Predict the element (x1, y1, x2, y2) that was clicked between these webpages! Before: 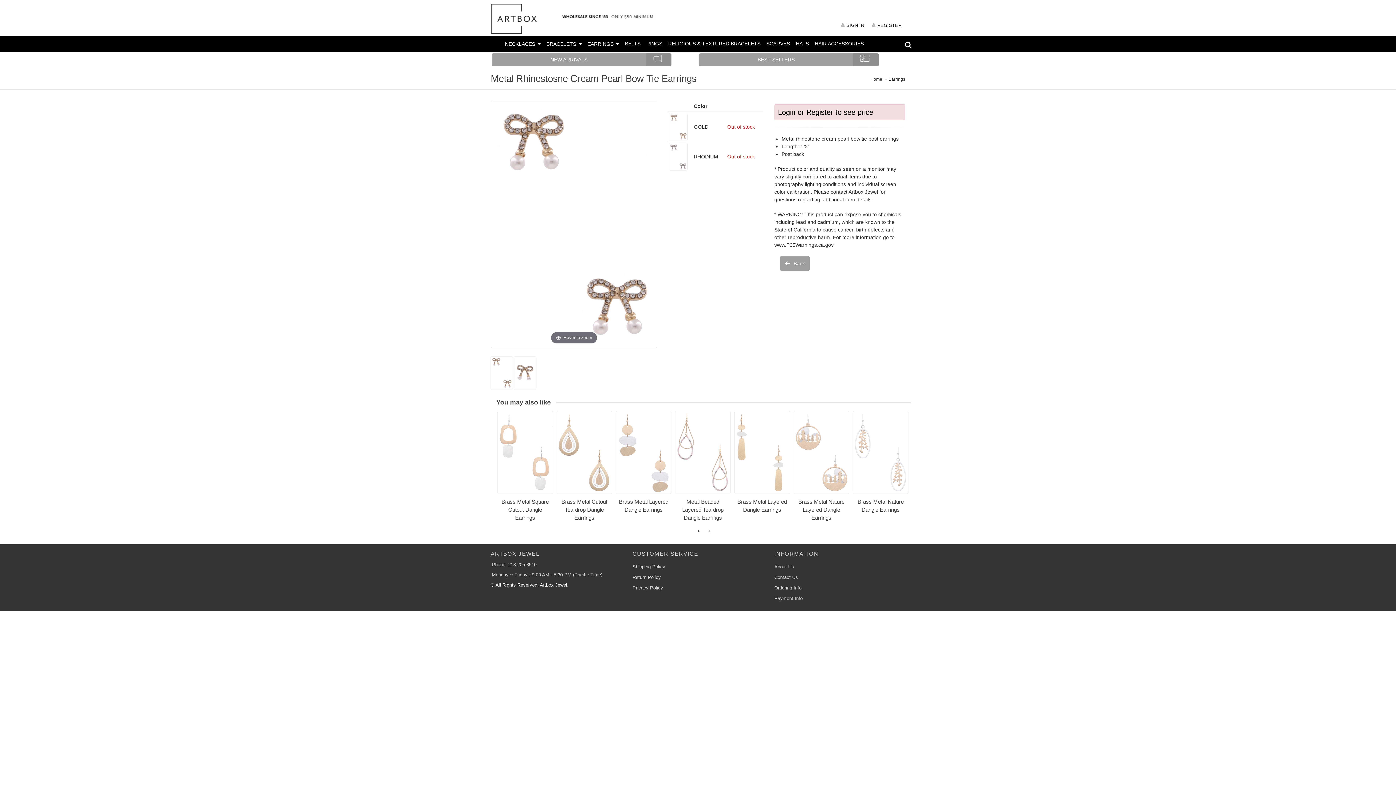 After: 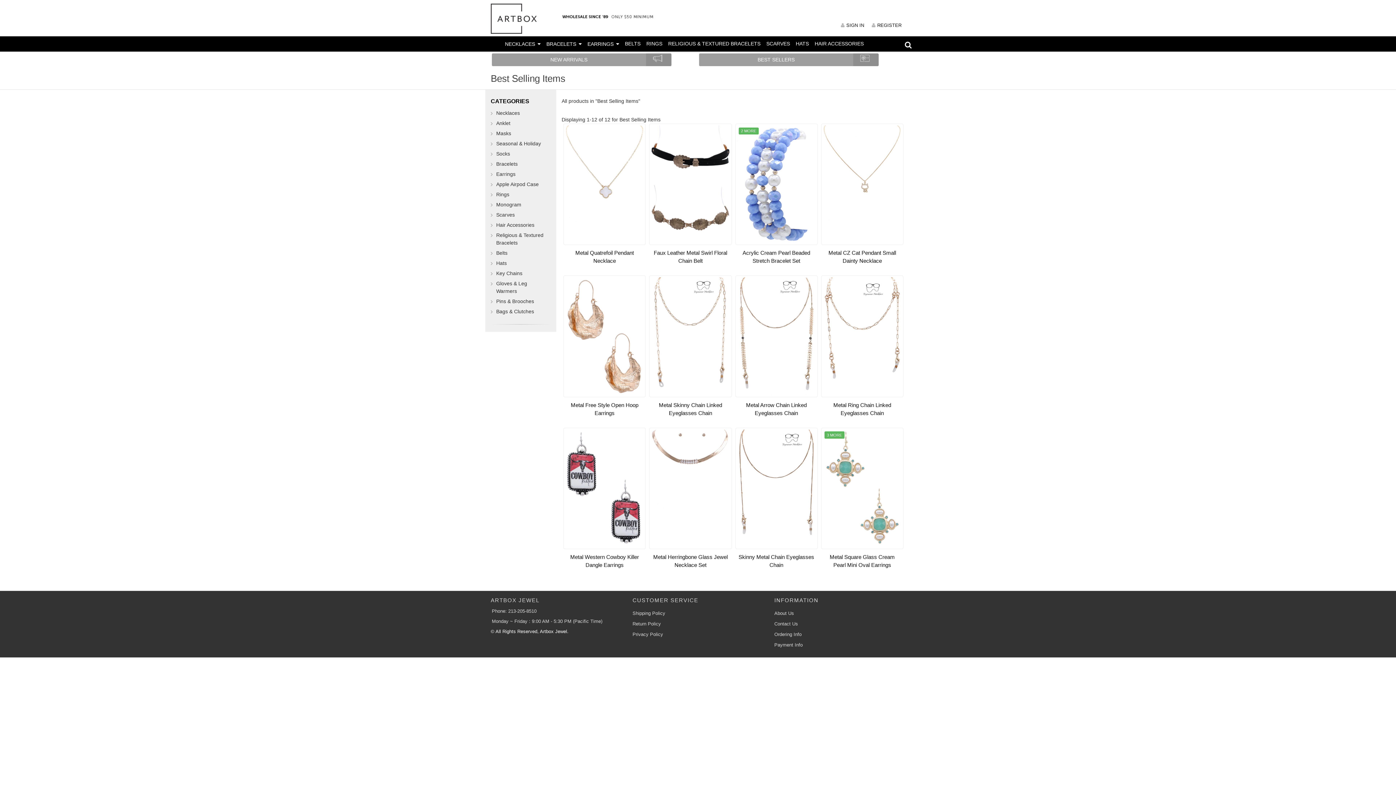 Action: bbox: (699, 53, 878, 66) label: BEST SELLERS